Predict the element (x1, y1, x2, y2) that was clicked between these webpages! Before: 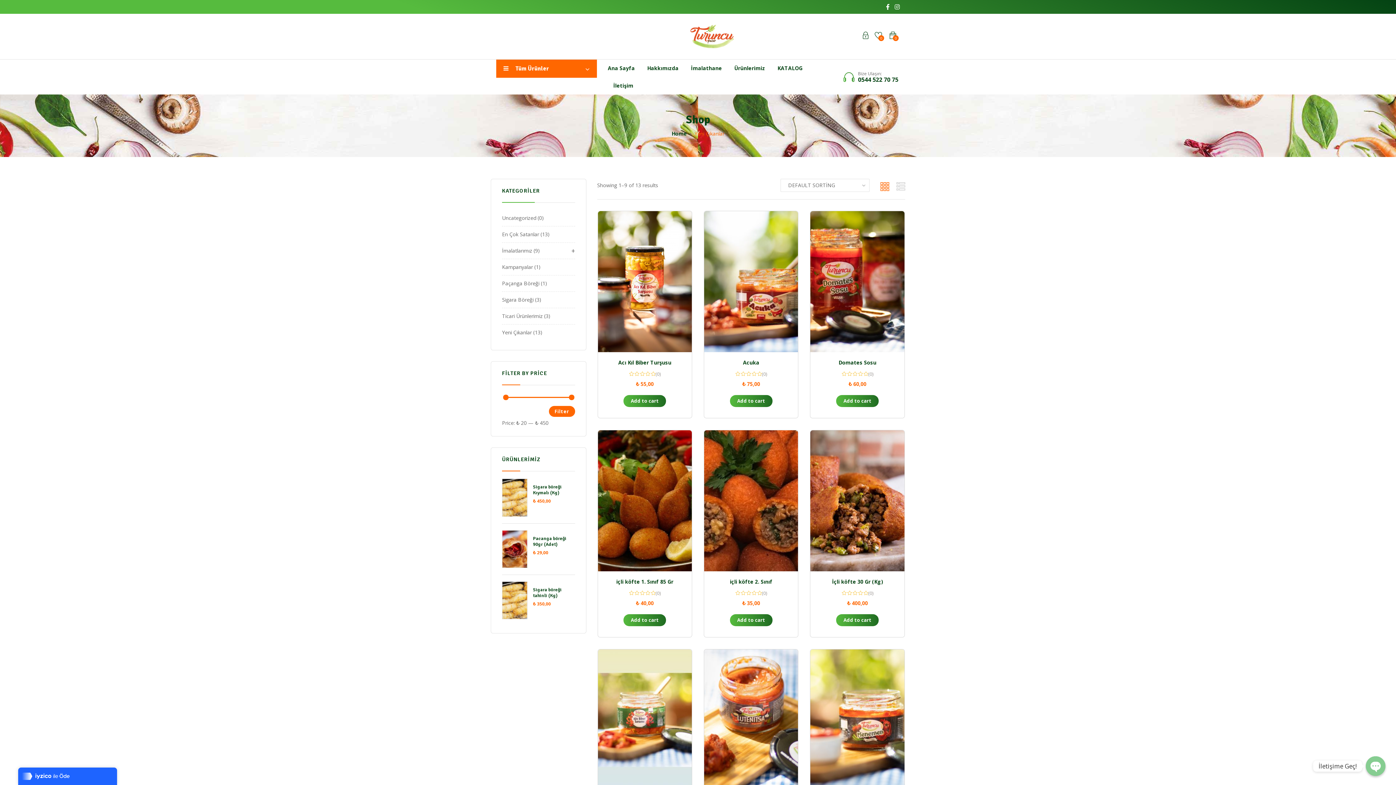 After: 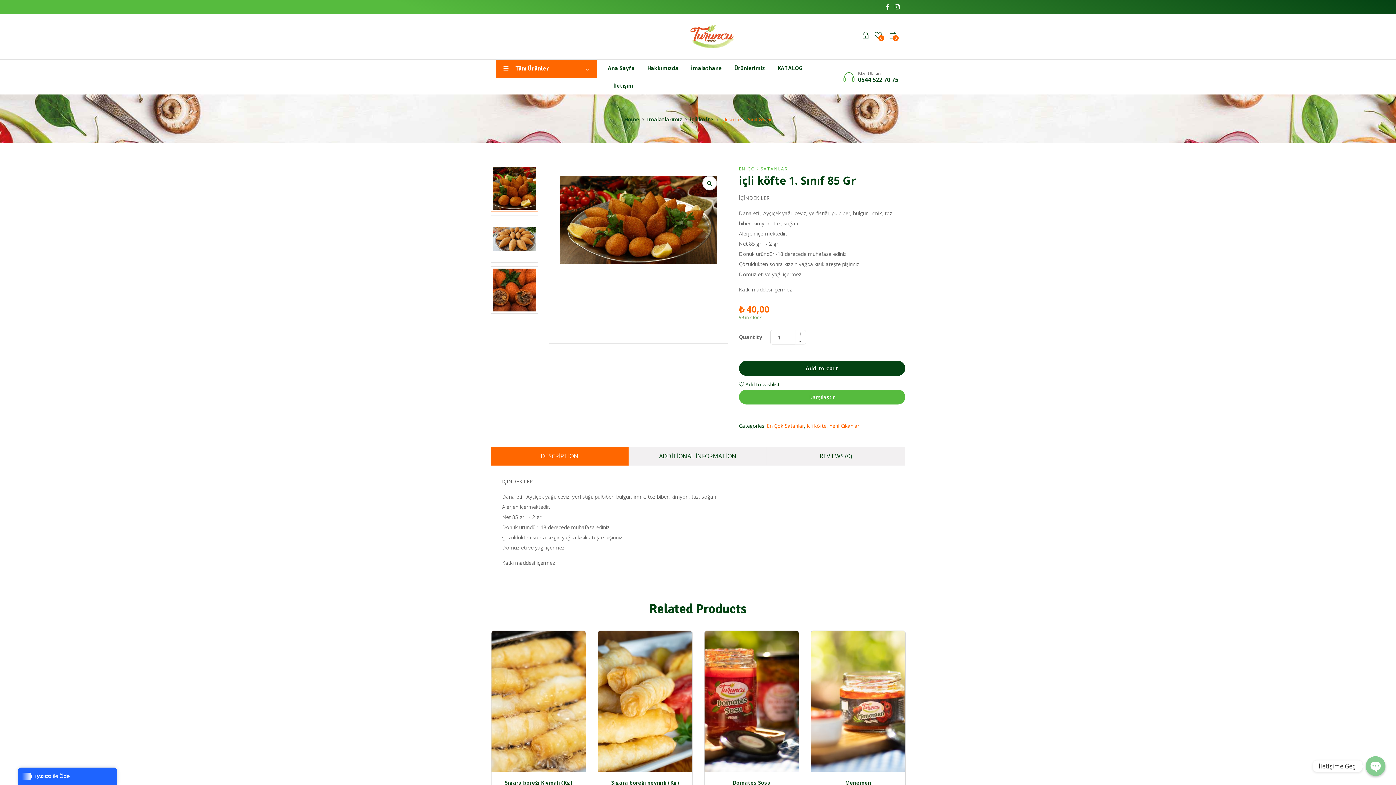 Action: bbox: (598, 430, 691, 571)